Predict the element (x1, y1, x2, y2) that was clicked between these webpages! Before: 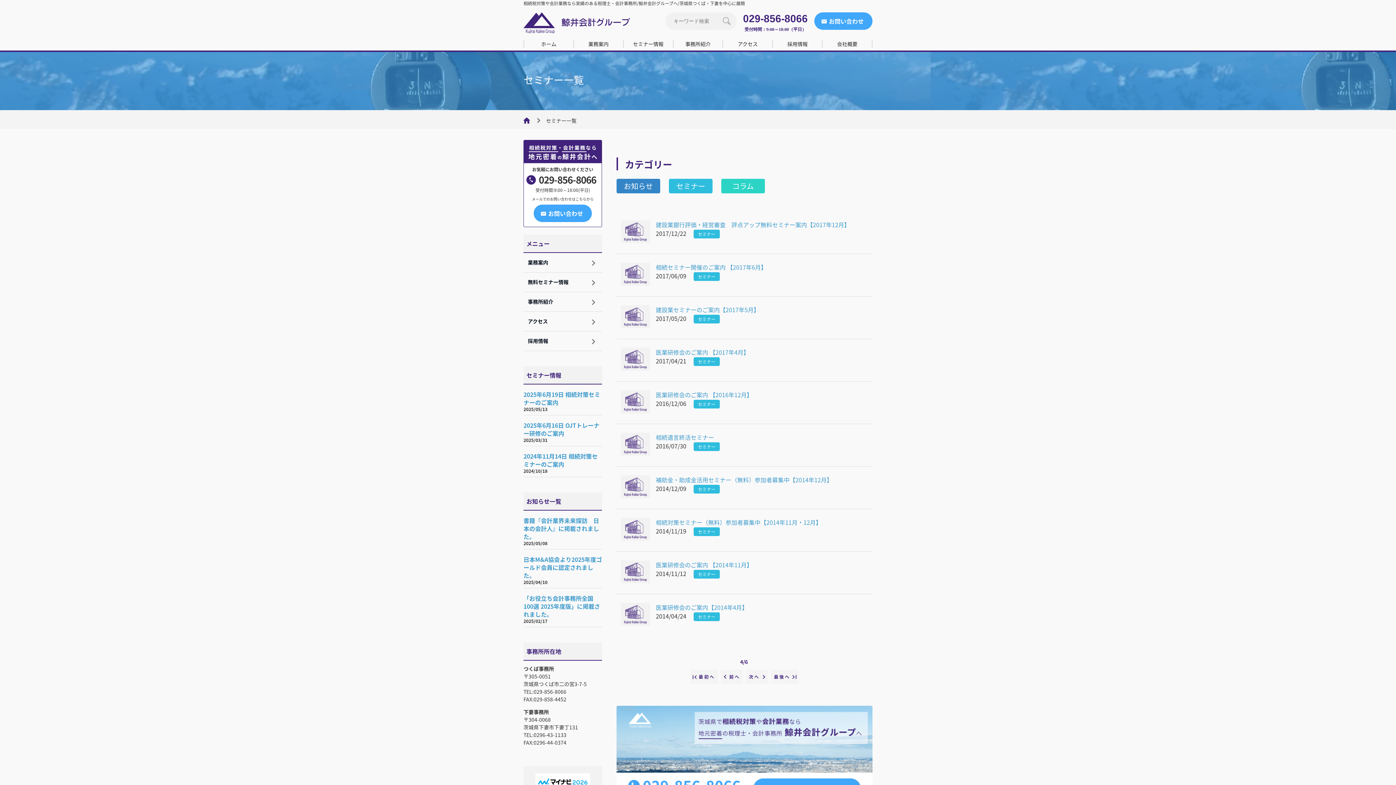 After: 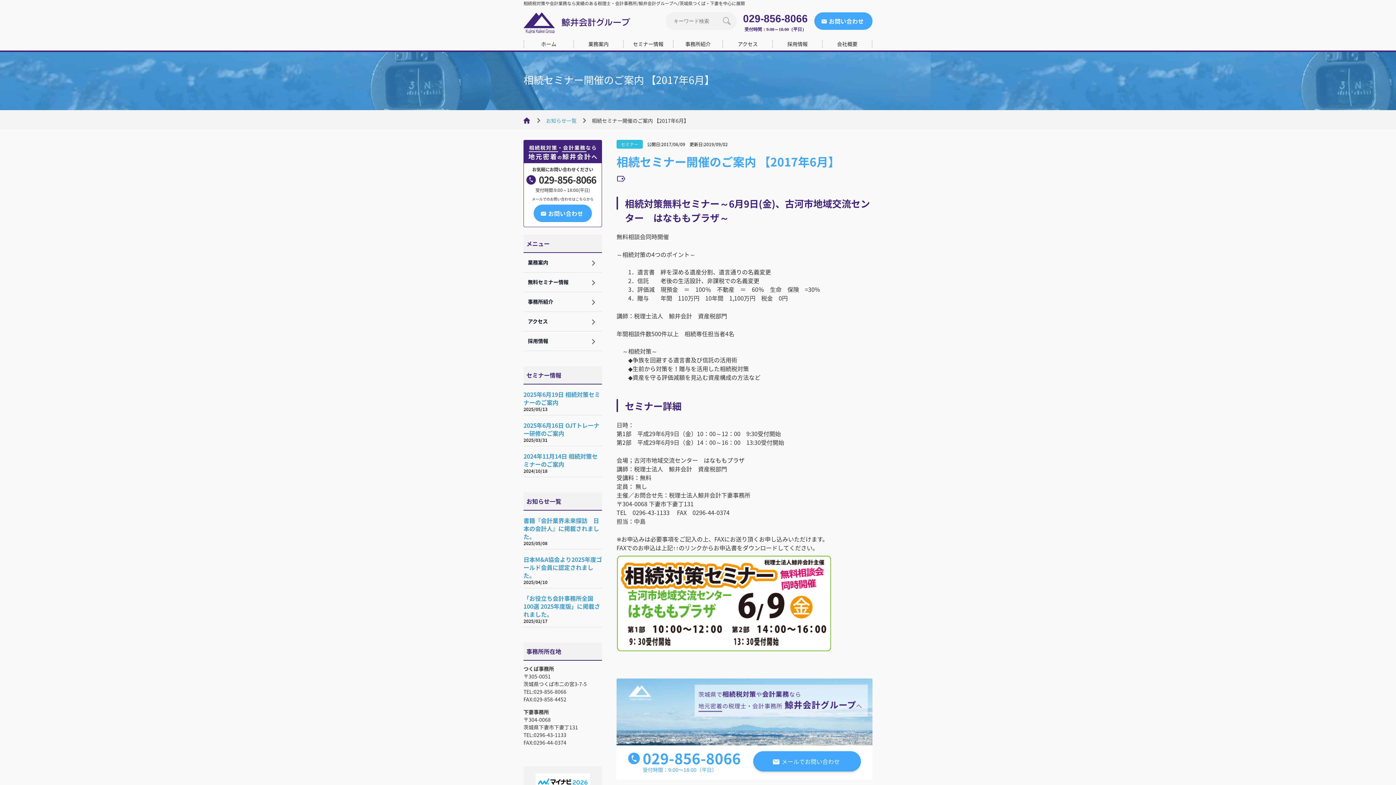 Action: label: 相続セミナー開催のご案内 【2017年6月】 bbox: (656, 262, 766, 271)